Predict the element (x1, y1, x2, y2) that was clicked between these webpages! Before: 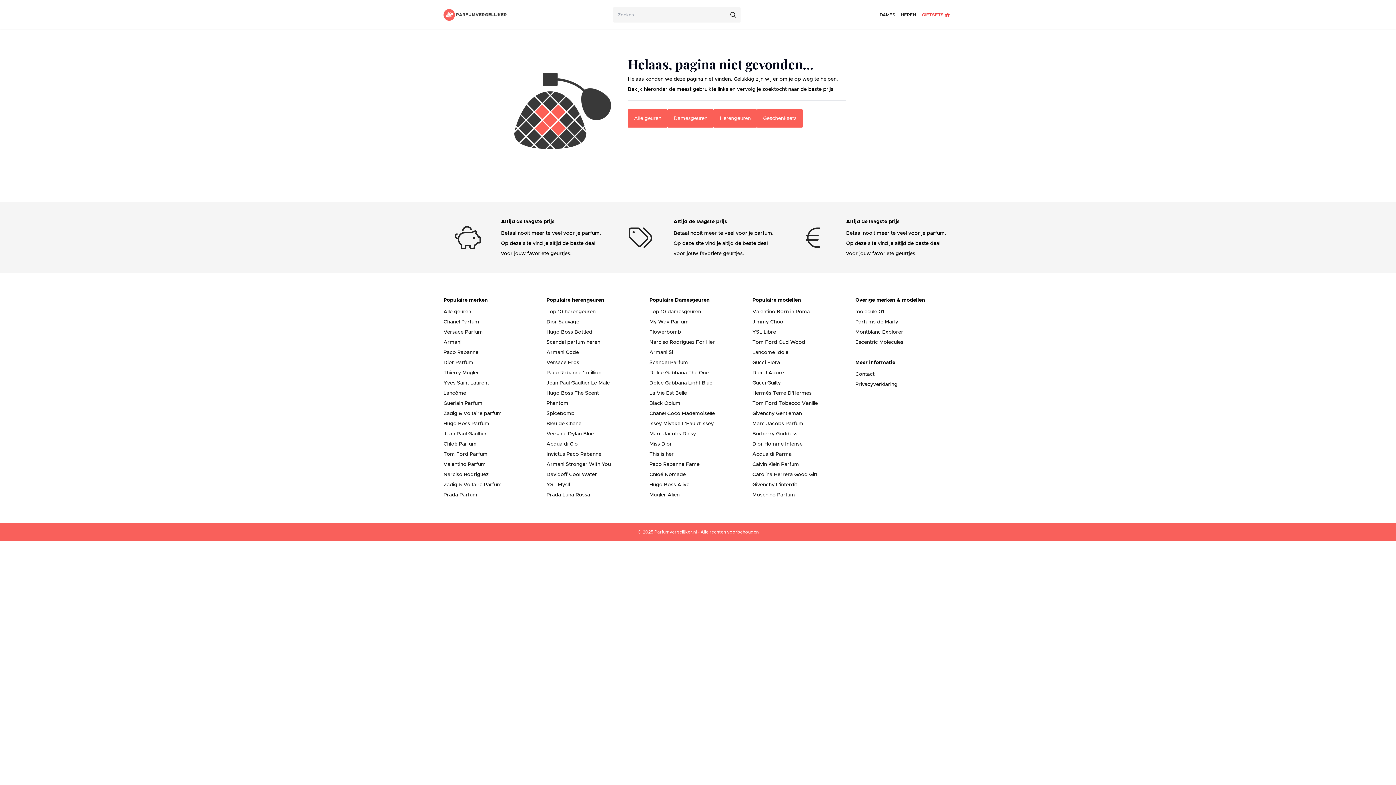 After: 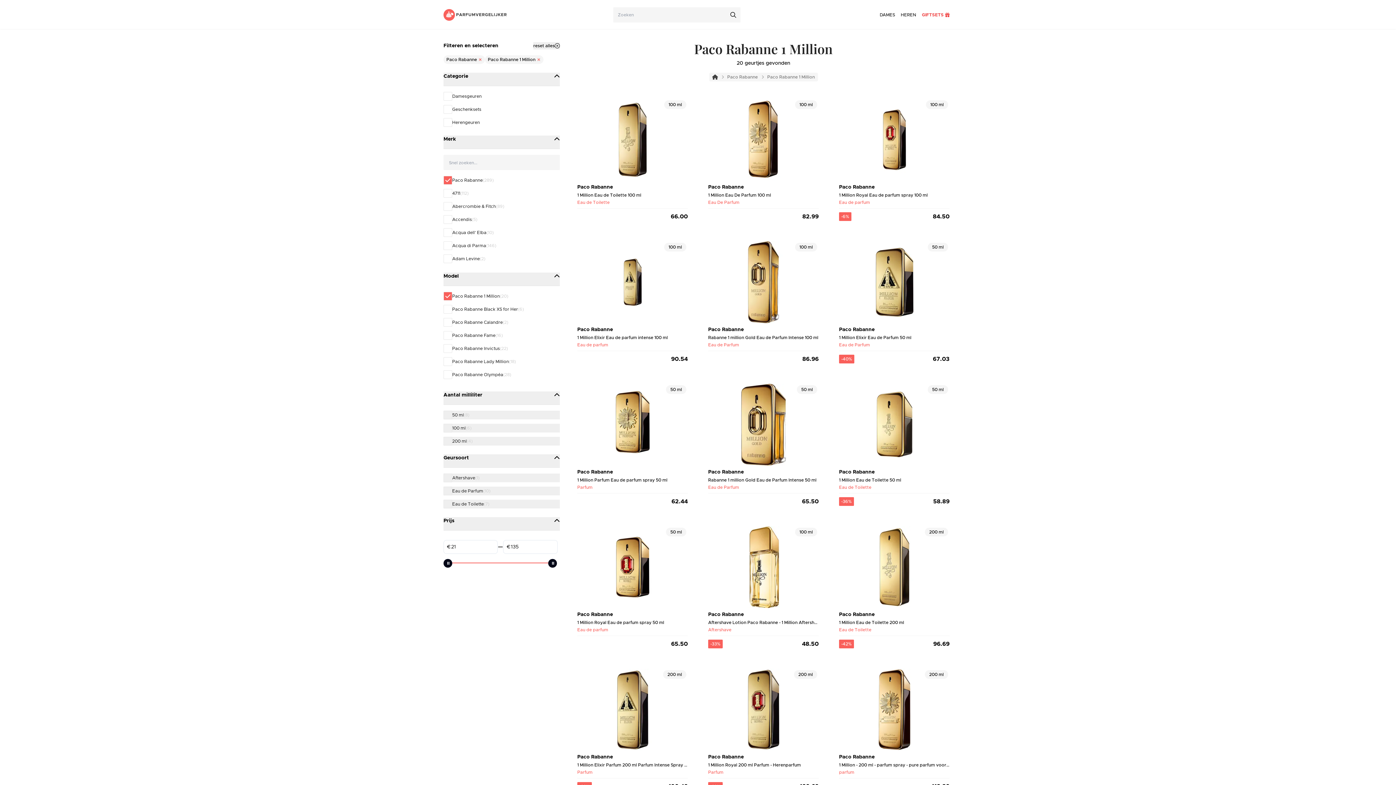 Action: bbox: (546, 369, 601, 376) label: Paco Rabanne 1 million